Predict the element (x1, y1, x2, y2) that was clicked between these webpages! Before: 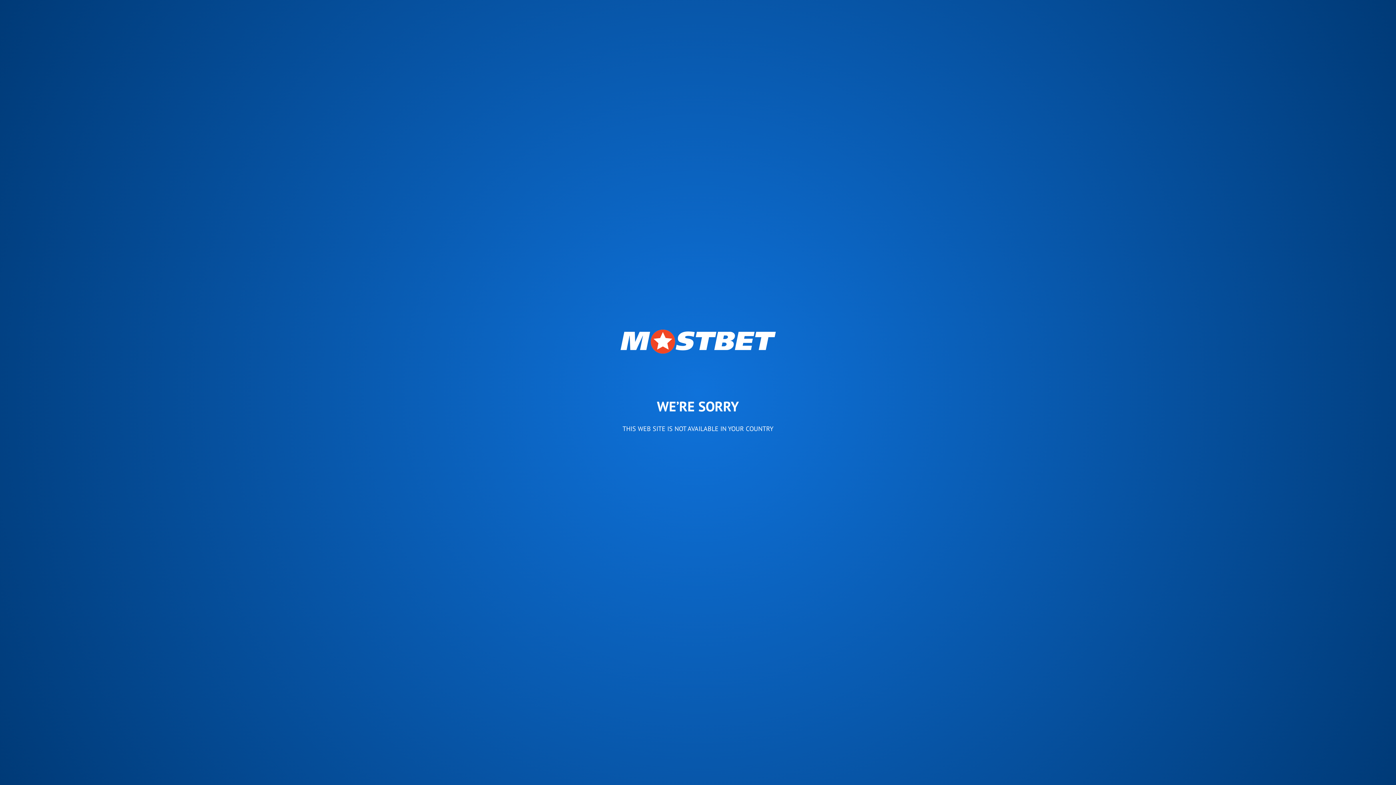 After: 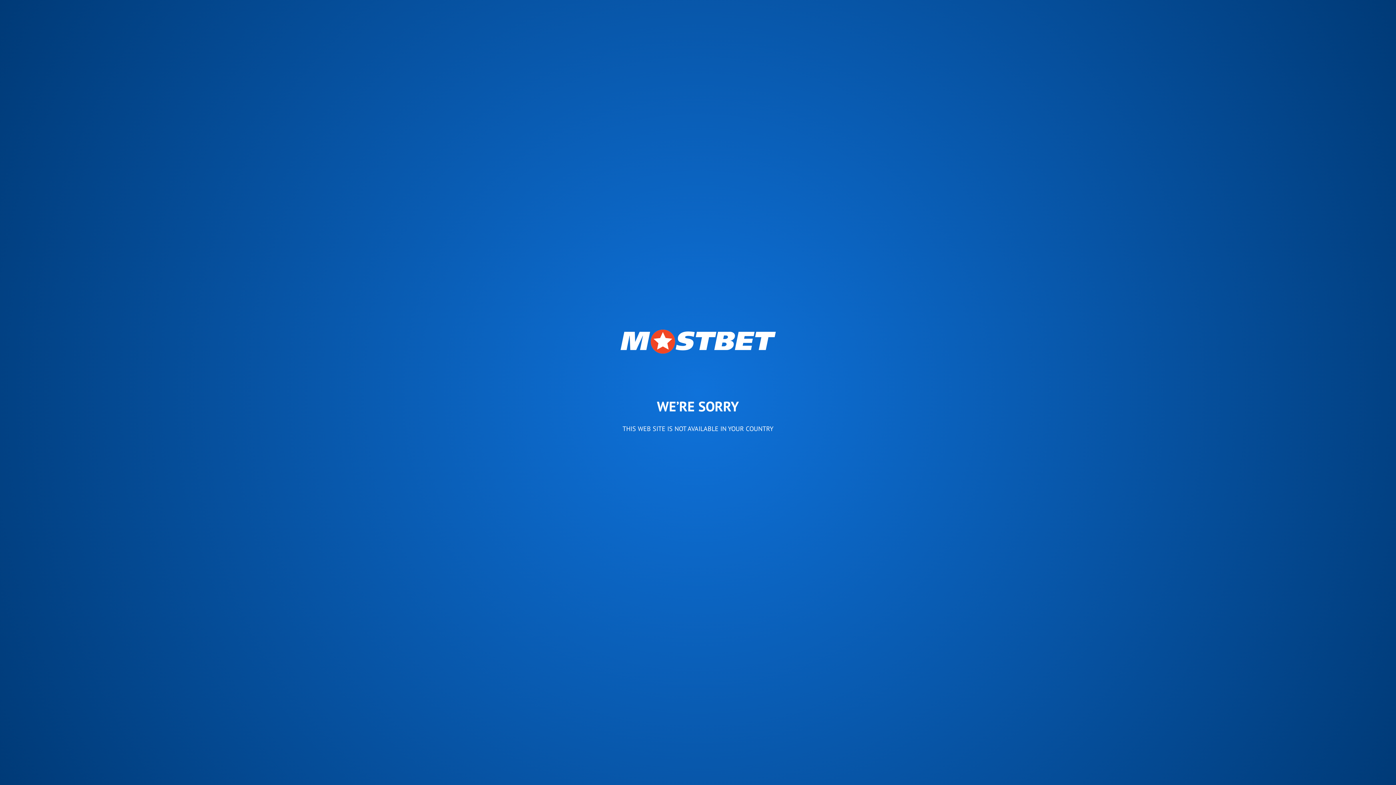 Action: bbox: (620, 329, 775, 353)